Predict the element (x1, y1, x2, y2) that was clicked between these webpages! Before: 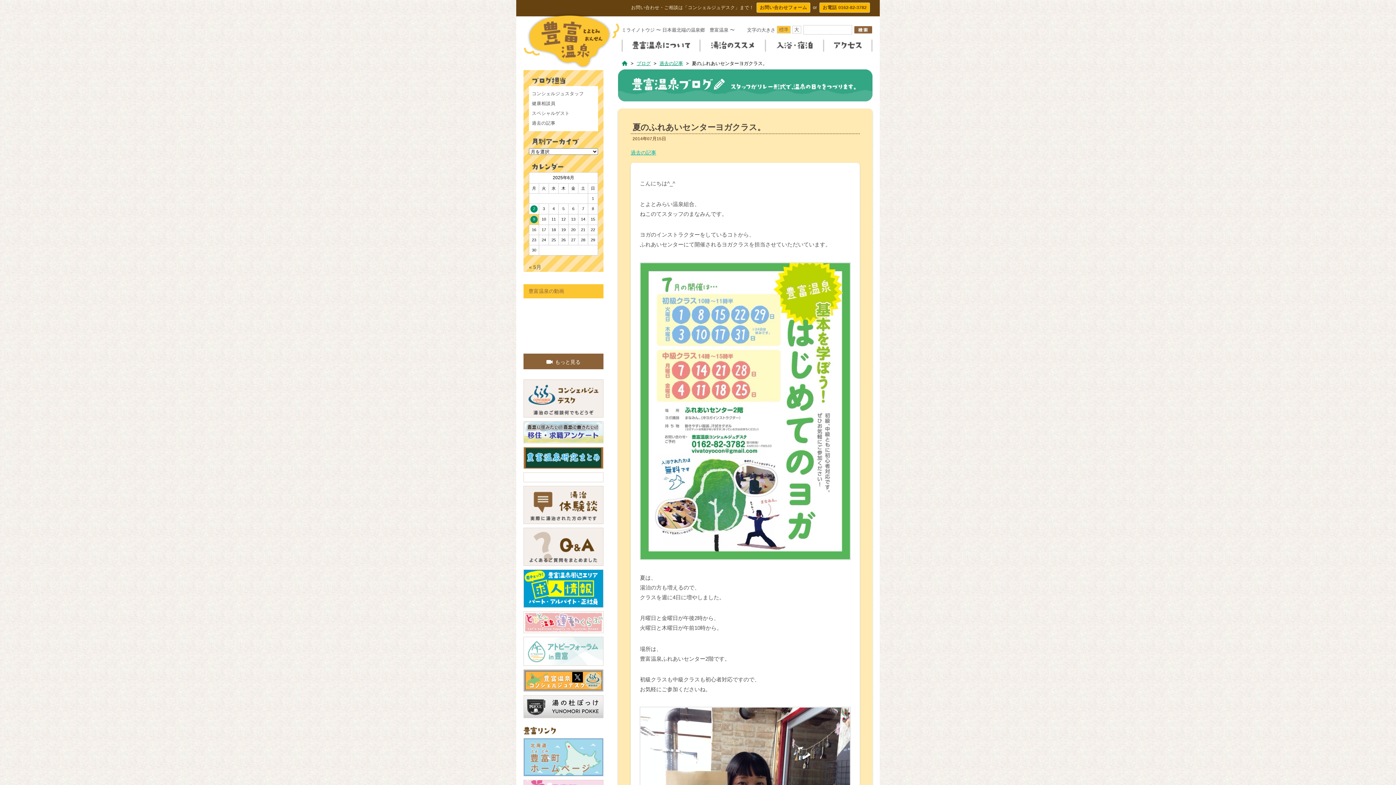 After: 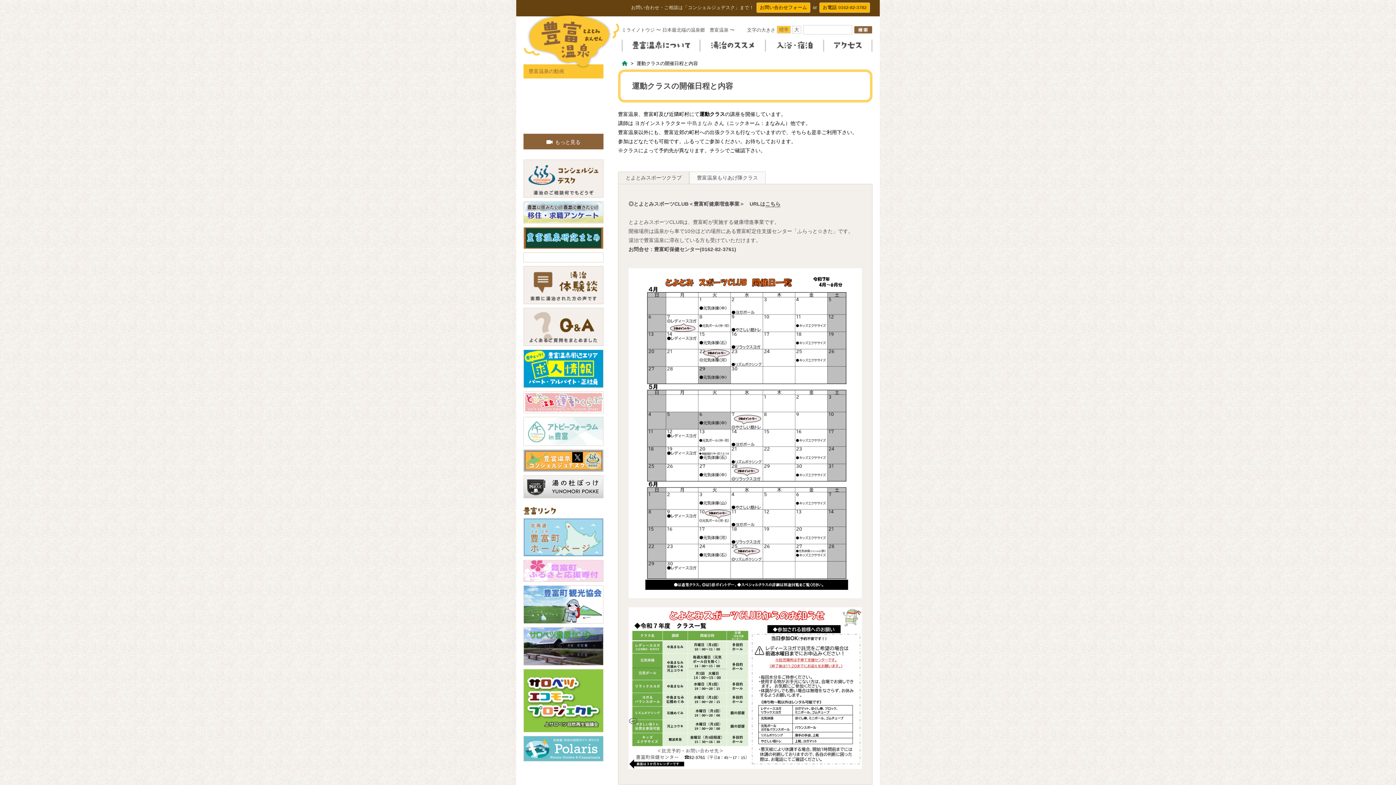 Action: bbox: (524, 625, 603, 631)